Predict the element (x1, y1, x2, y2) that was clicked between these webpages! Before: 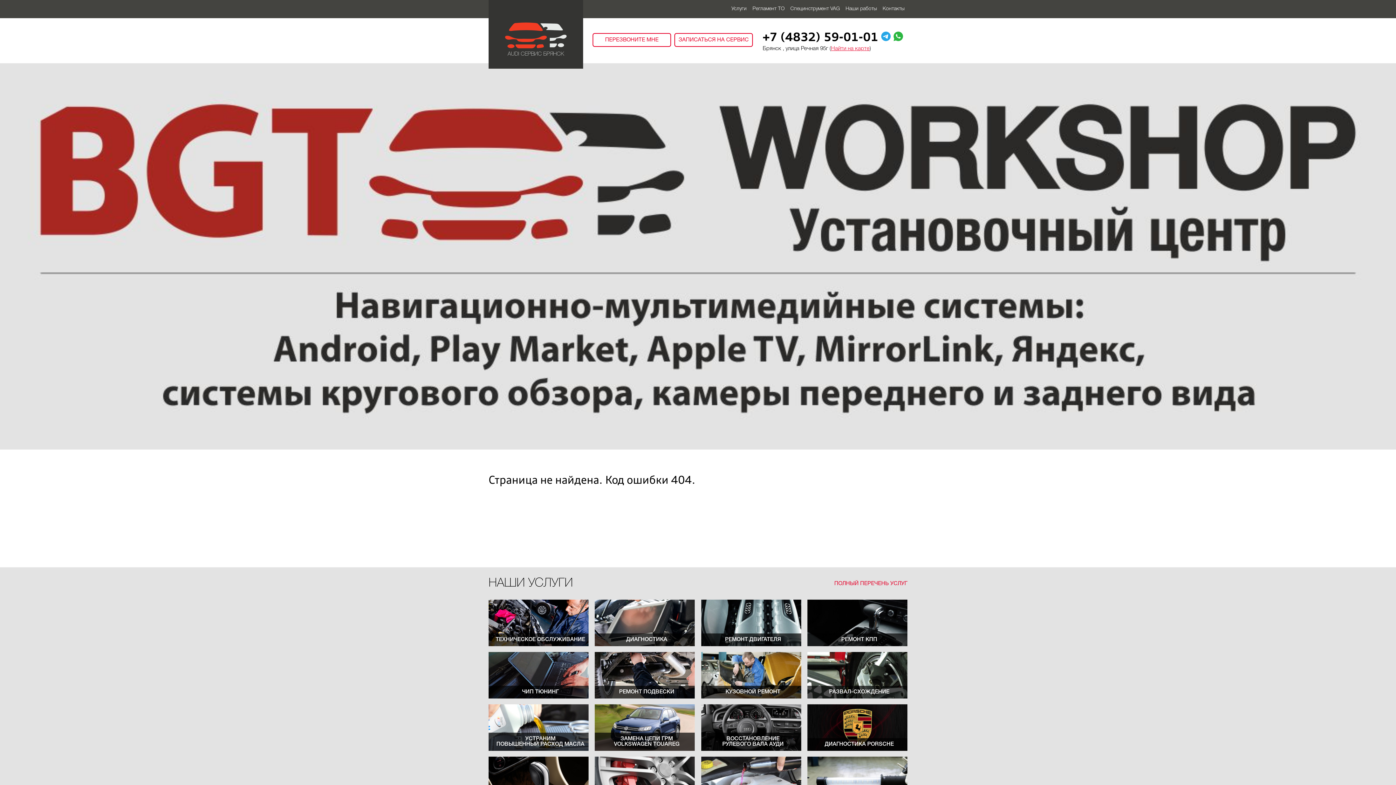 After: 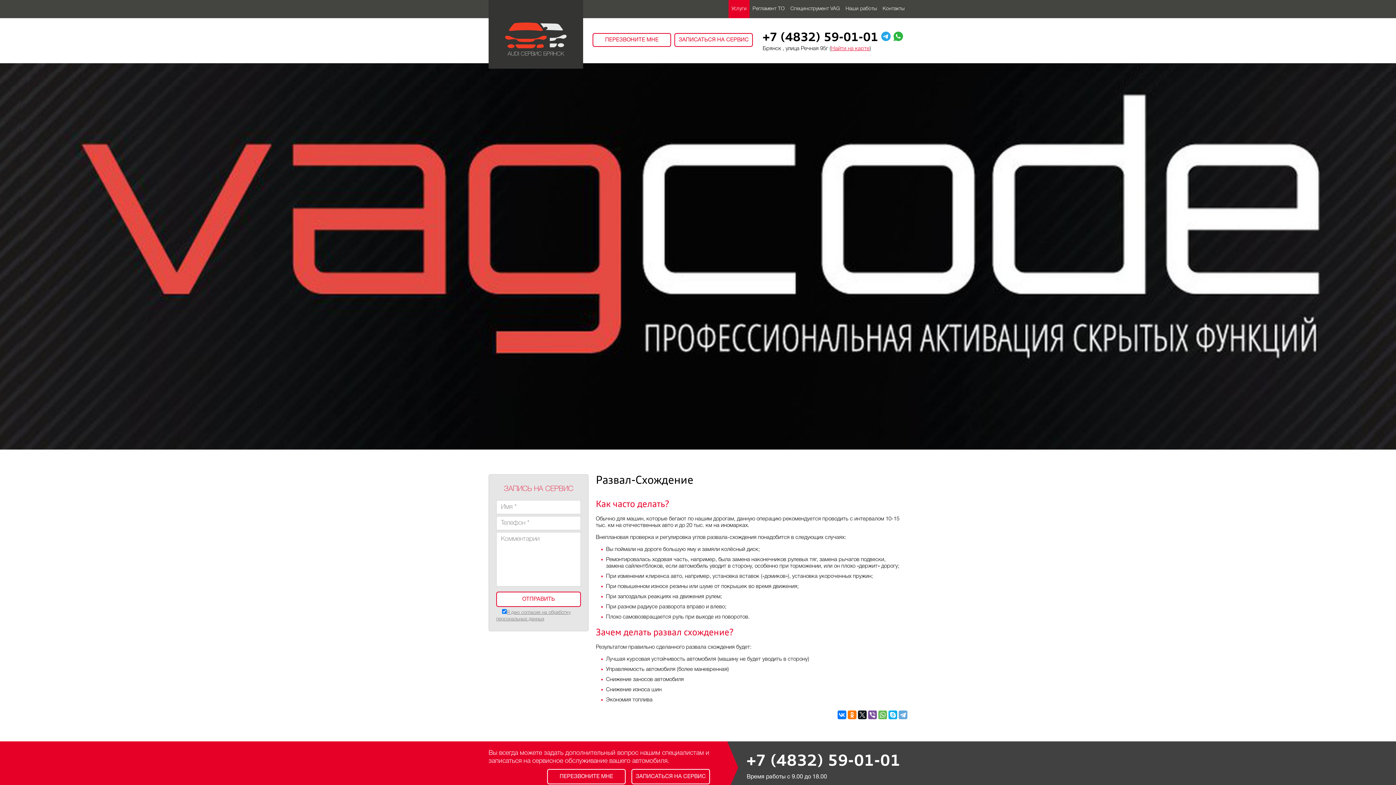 Action: bbox: (807, 652, 907, 698) label: РАЗВАЛ-СХОЖДЕНИЕ